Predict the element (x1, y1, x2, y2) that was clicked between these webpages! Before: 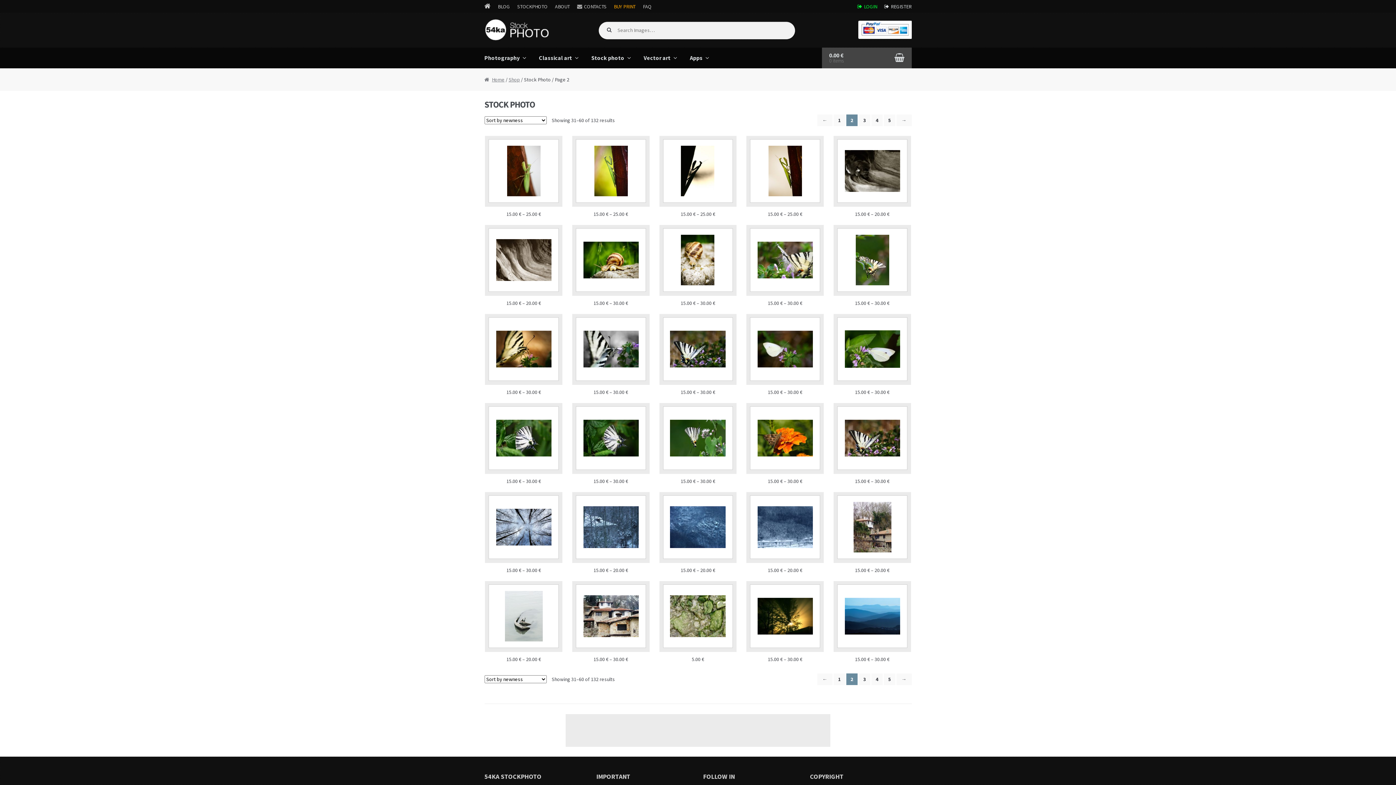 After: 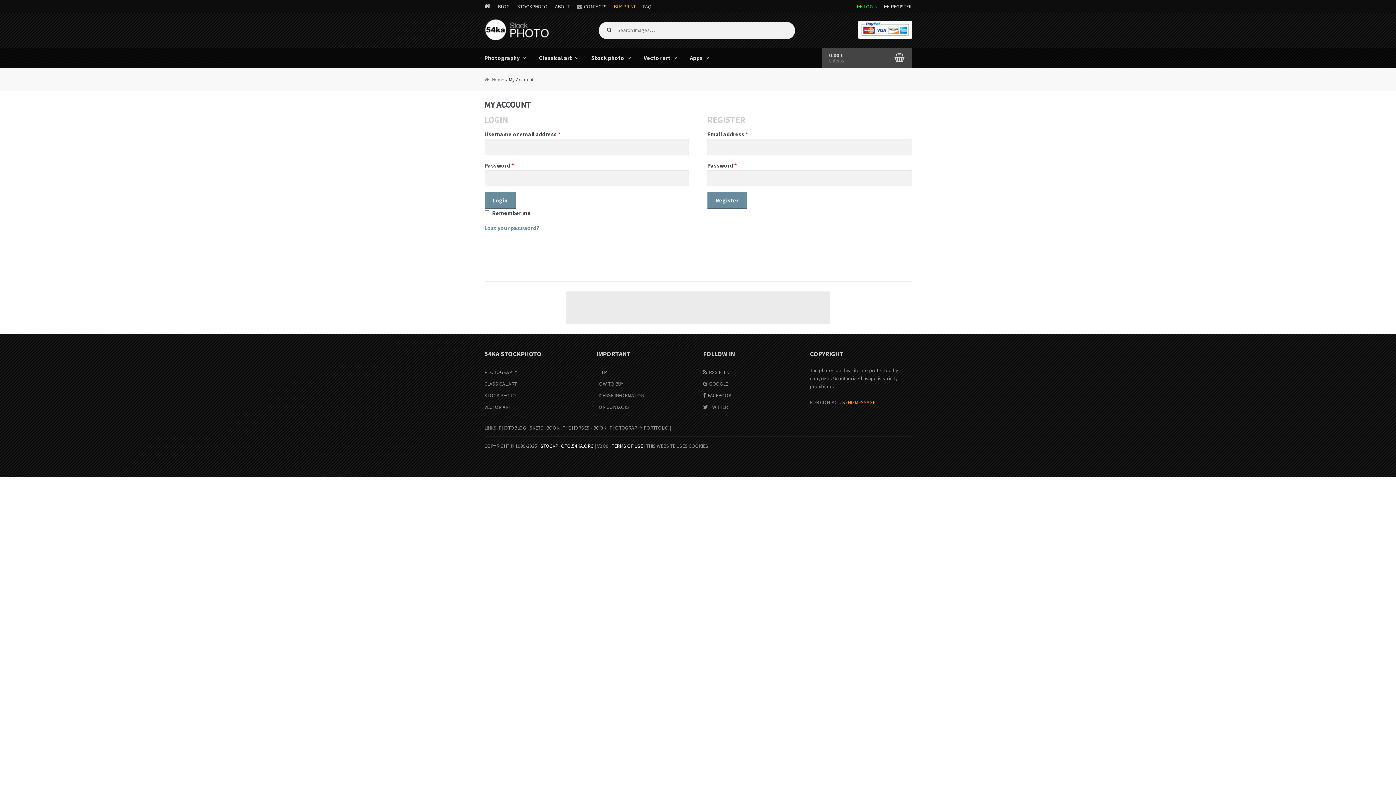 Action: label: REGISTER bbox: (884, 3, 911, 9)